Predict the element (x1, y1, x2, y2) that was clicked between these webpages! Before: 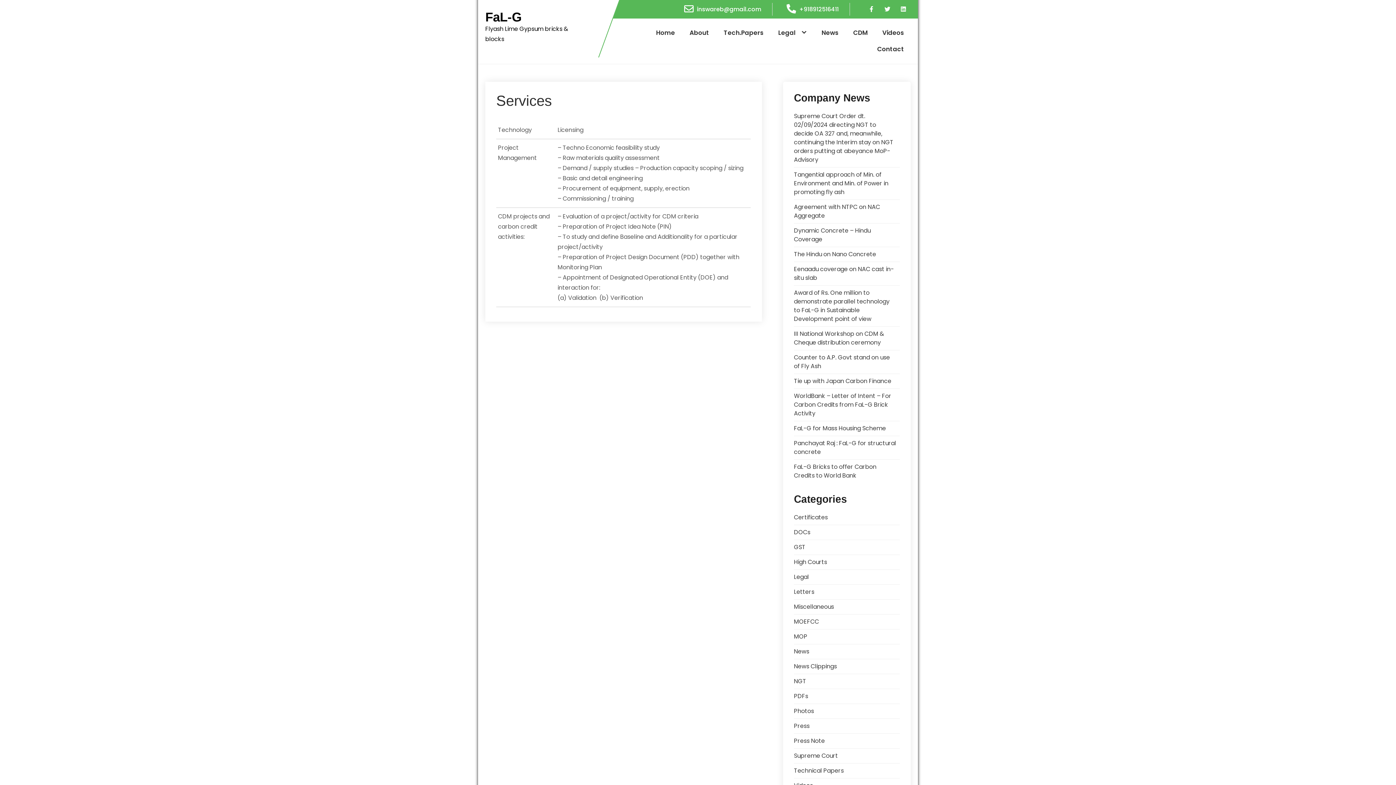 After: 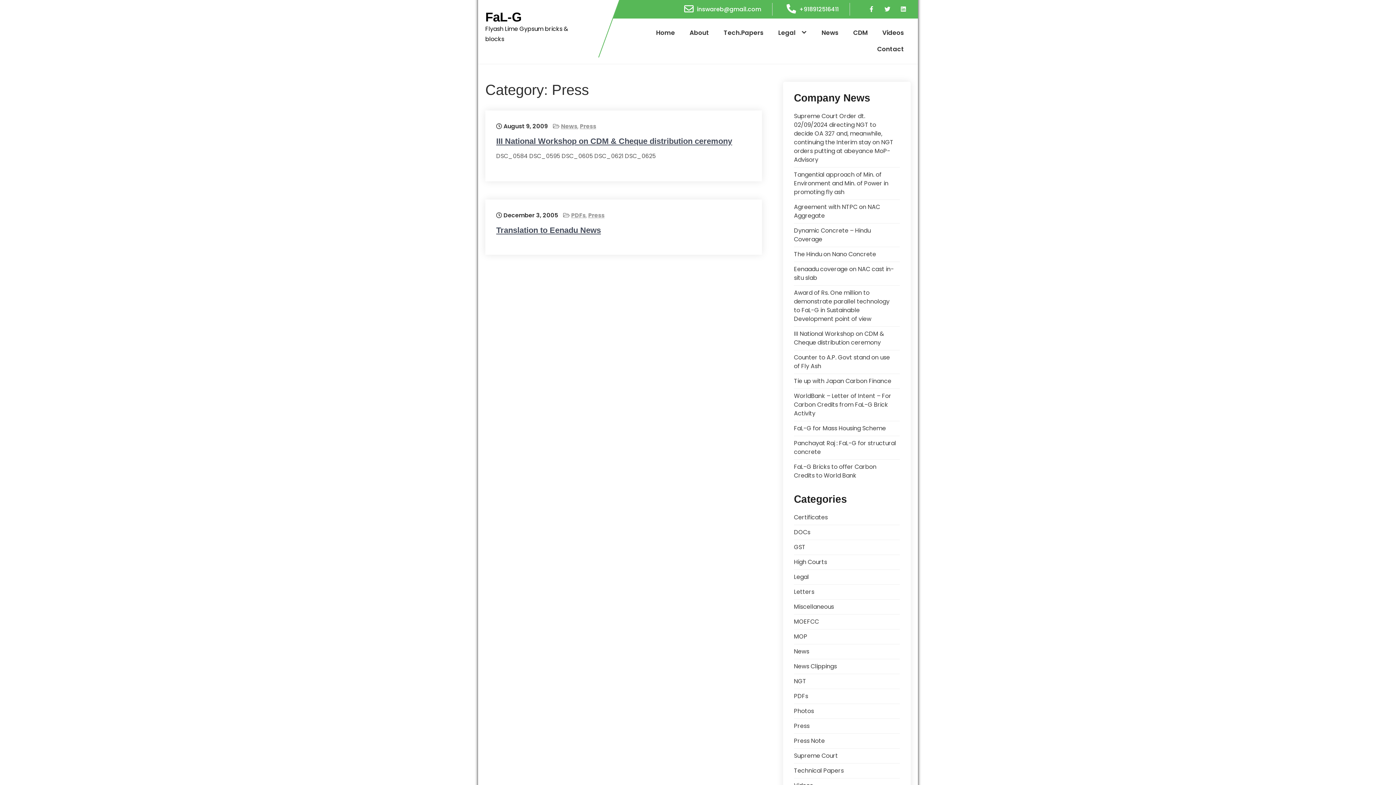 Action: label: Press bbox: (794, 722, 809, 730)